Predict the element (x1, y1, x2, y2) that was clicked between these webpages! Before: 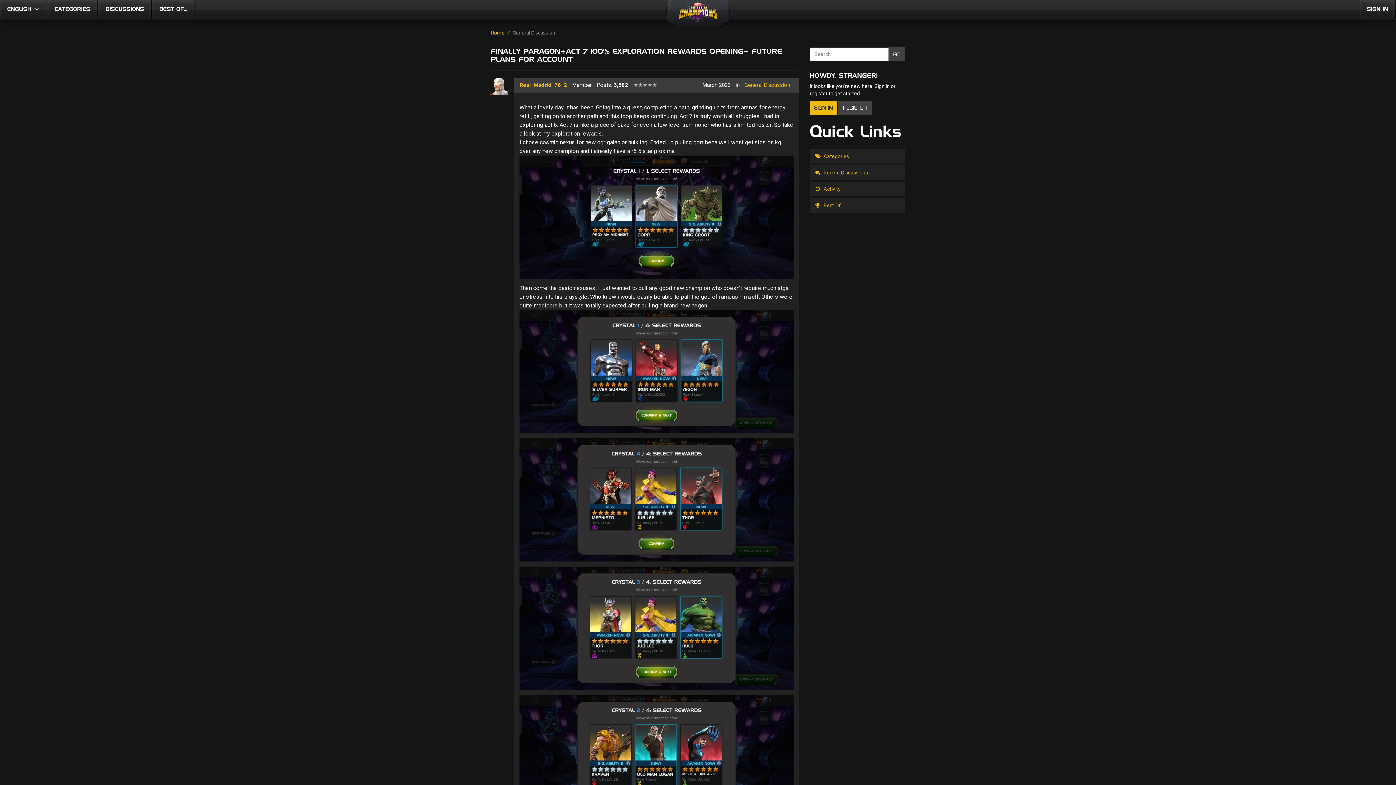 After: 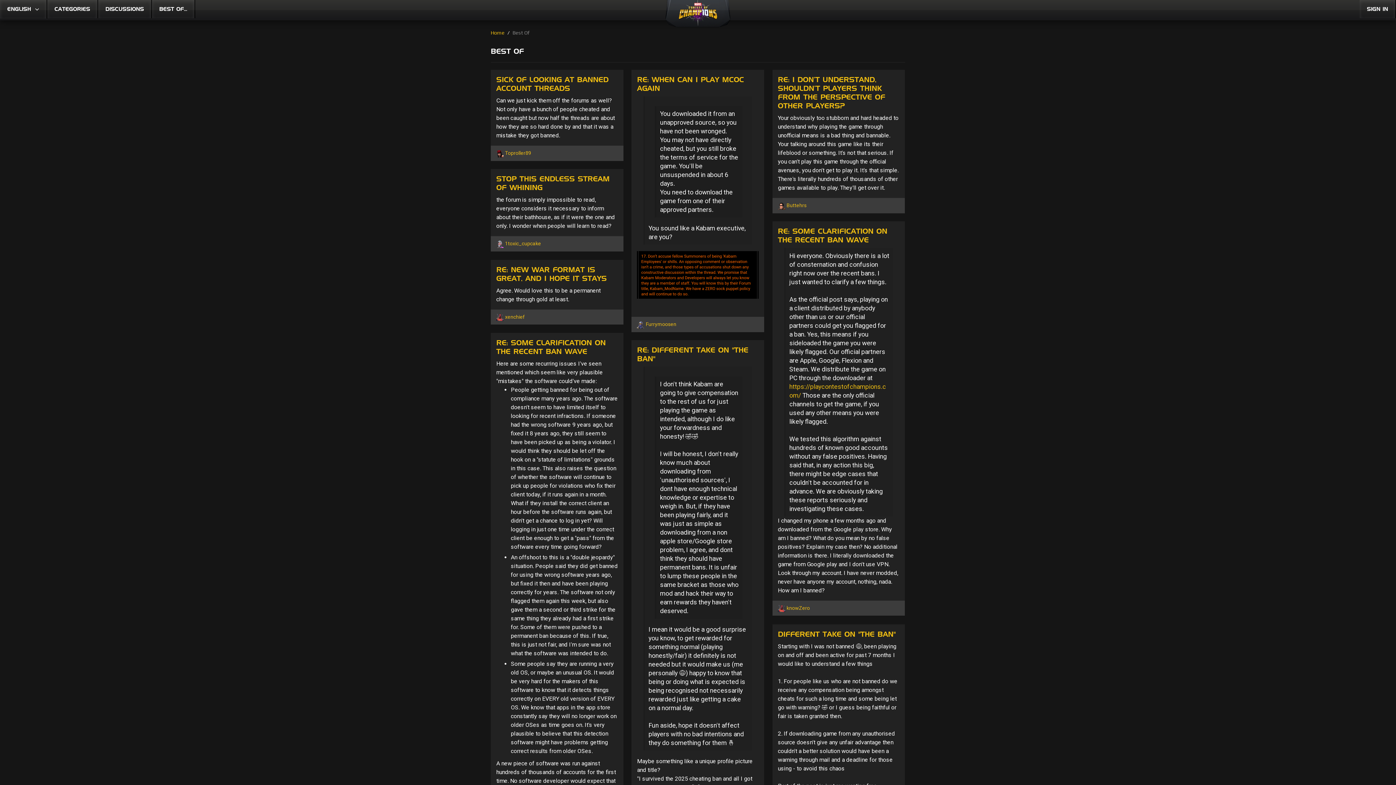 Action: bbox: (810, 198, 905, 212) label:  Best Of...